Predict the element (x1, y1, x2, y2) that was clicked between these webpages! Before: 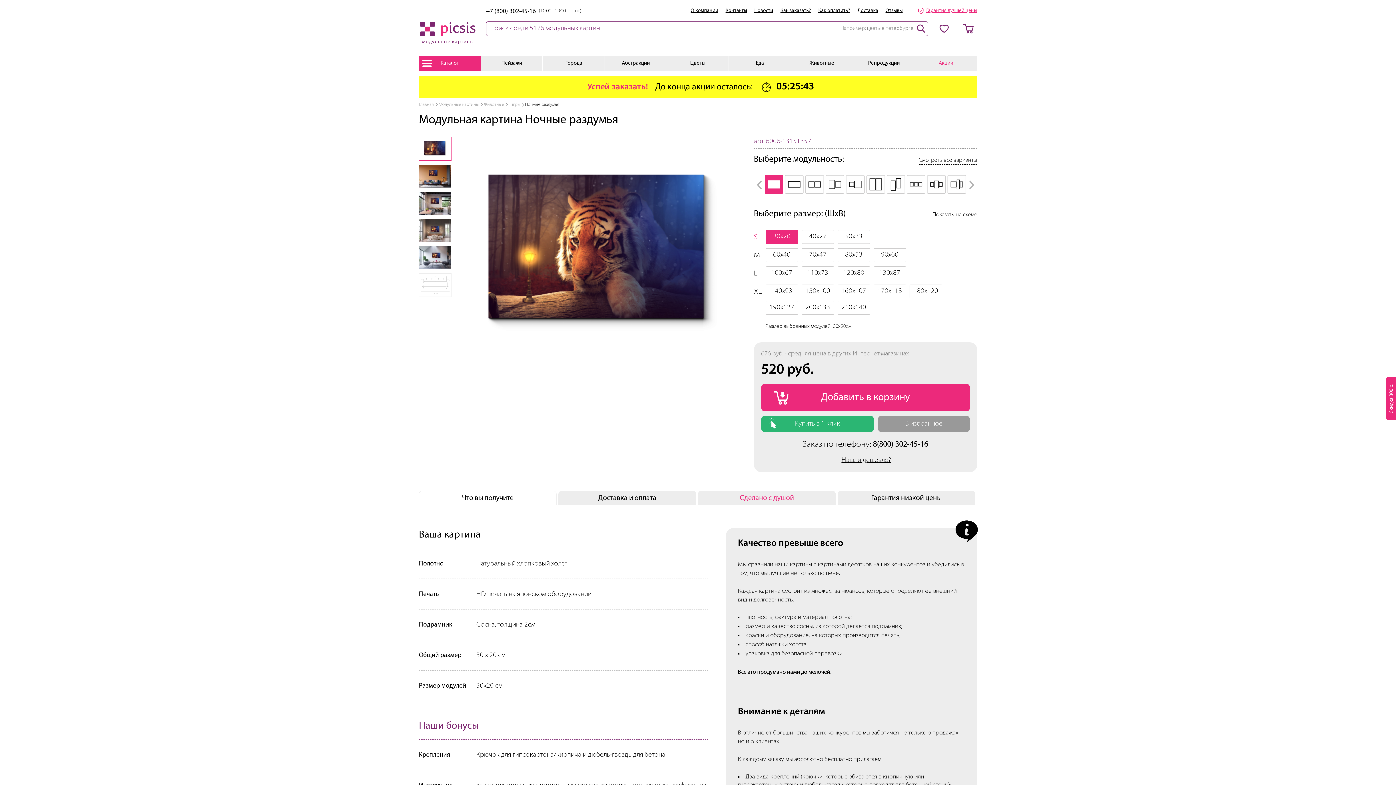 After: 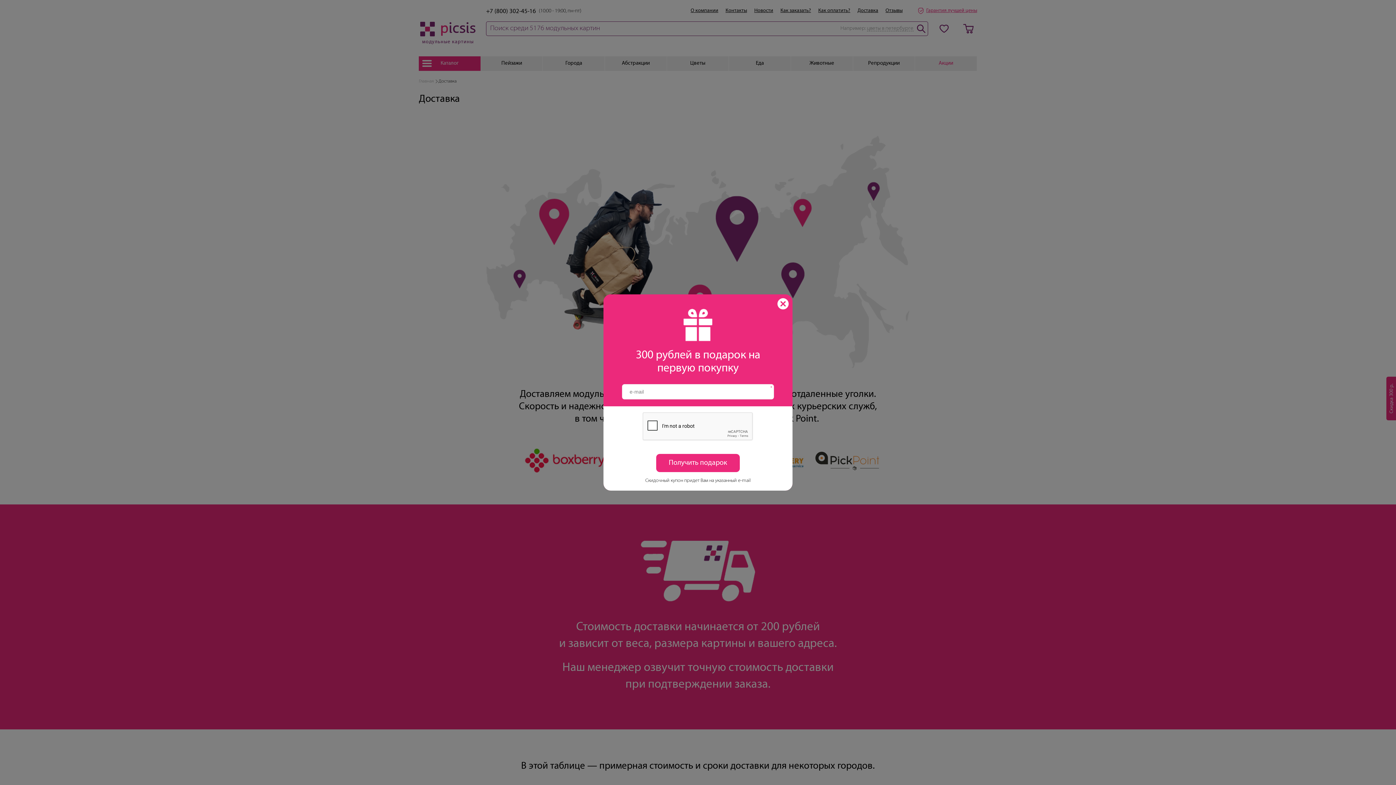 Action: bbox: (857, 8, 878, 13) label: Доставка